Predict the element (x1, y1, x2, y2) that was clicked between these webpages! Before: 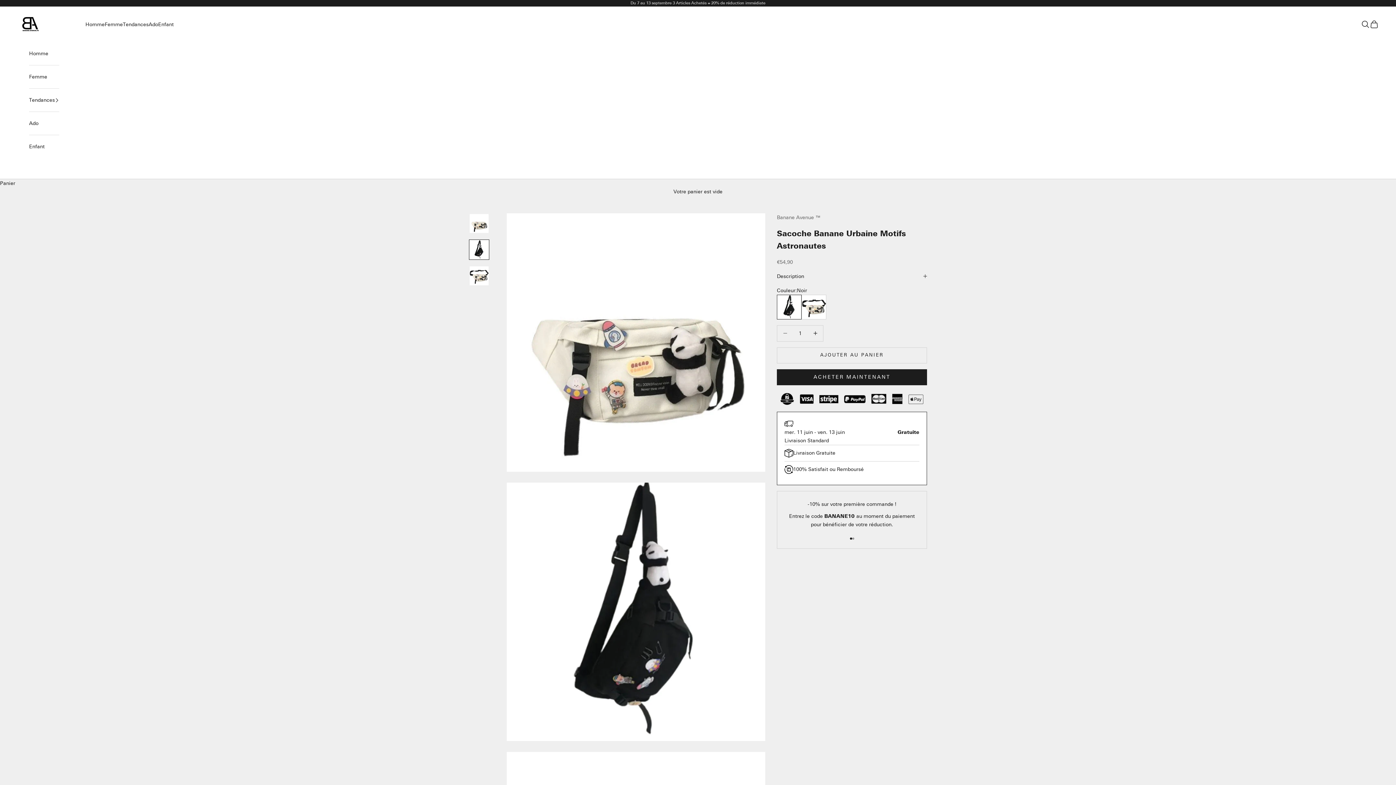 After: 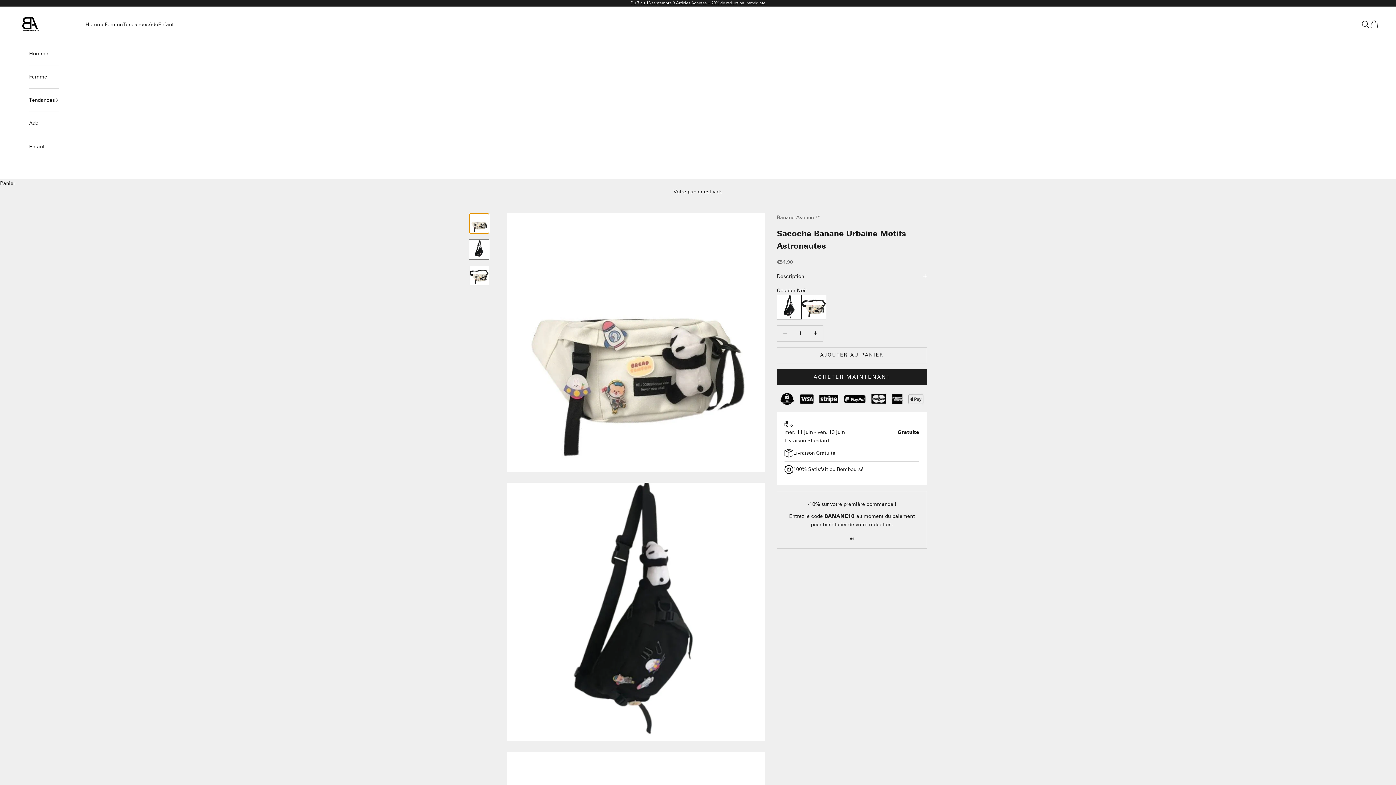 Action: bbox: (469, 213, 489, 233) label: Aller à l&#39;élément 1